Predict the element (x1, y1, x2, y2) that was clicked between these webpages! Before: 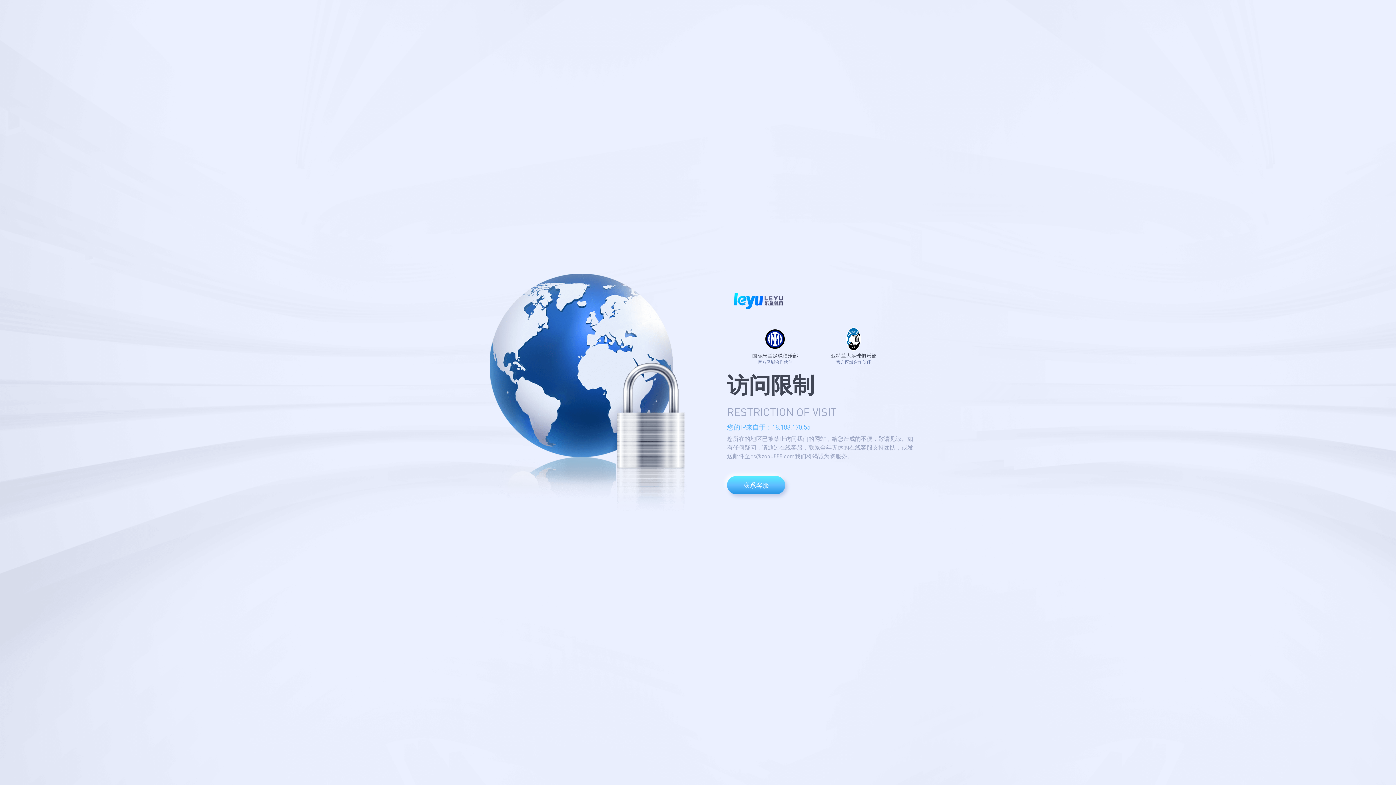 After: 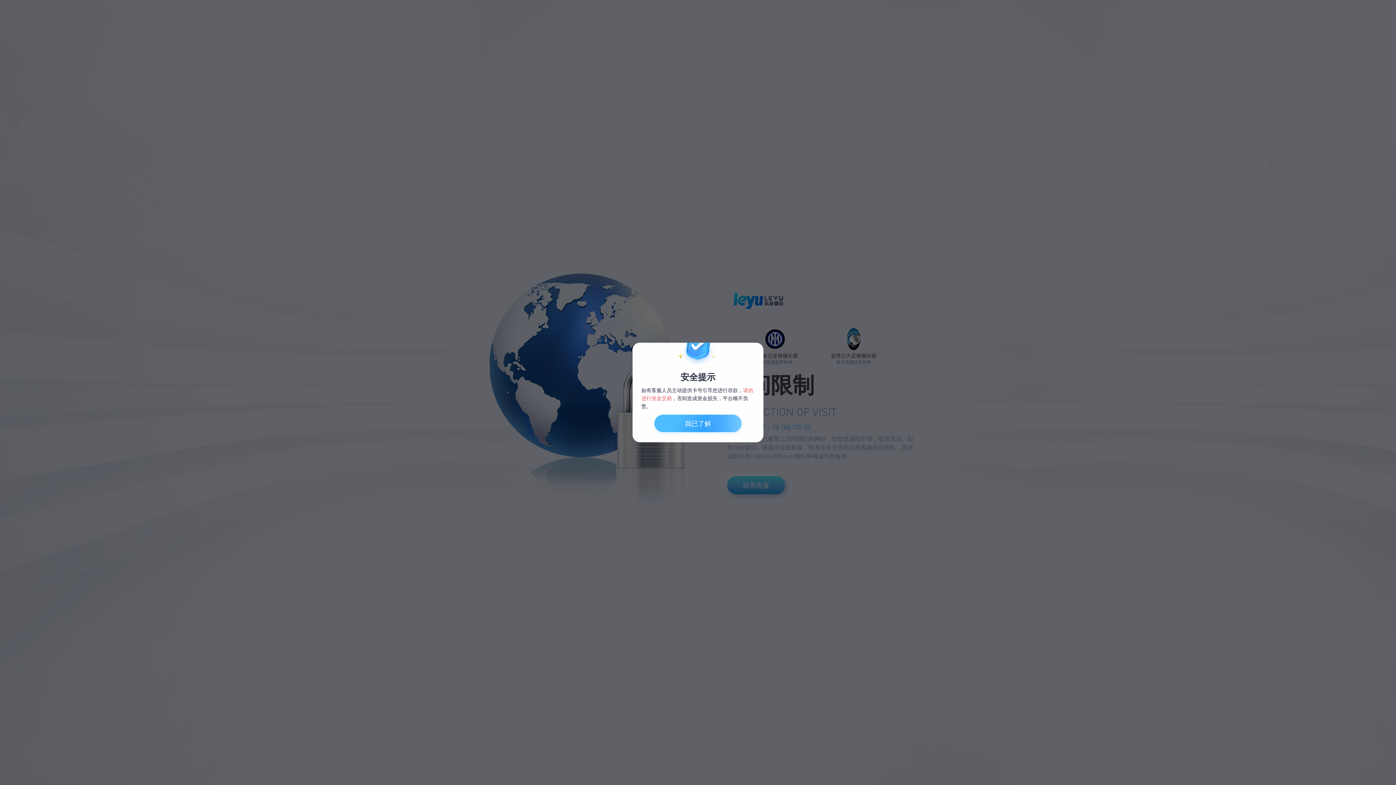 Action: label: 联系客服 bbox: (727, 476, 785, 494)